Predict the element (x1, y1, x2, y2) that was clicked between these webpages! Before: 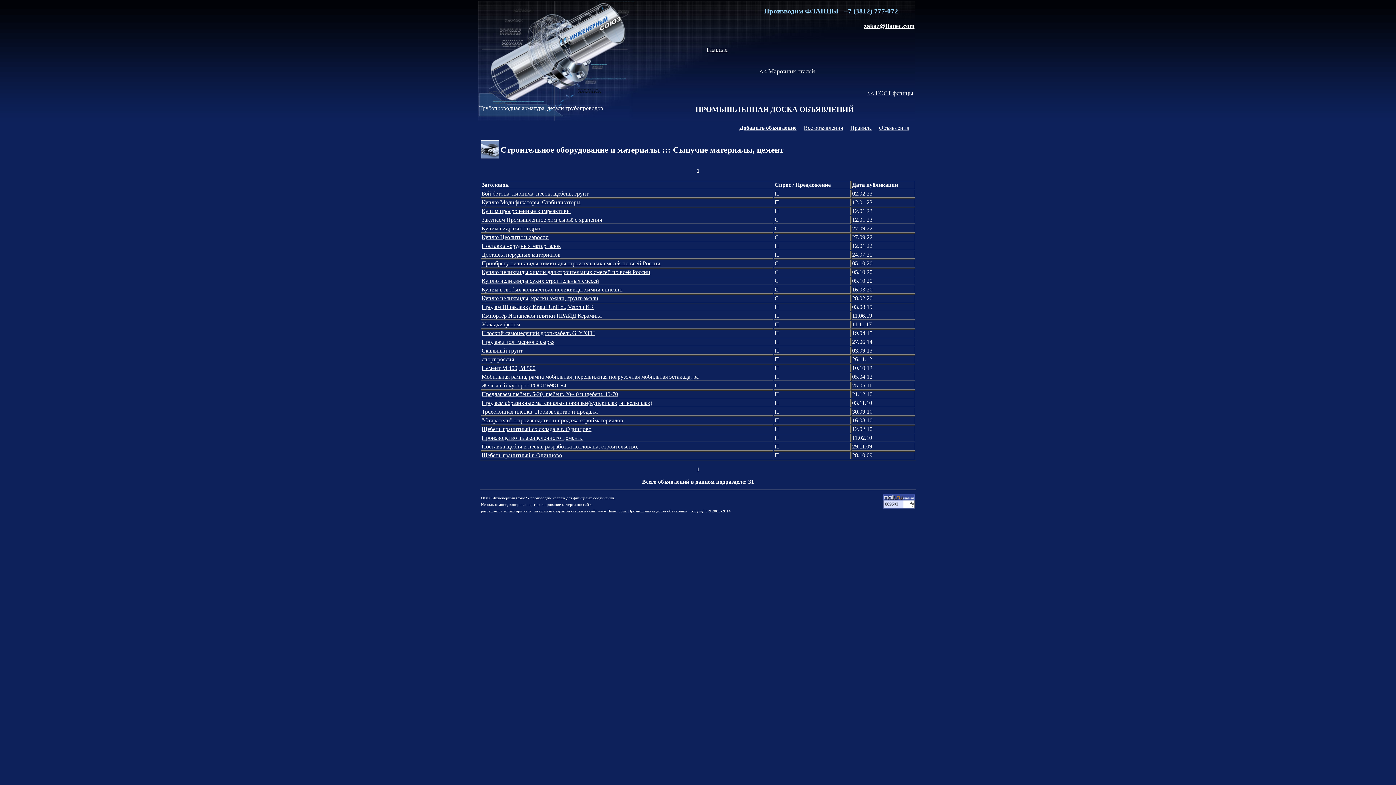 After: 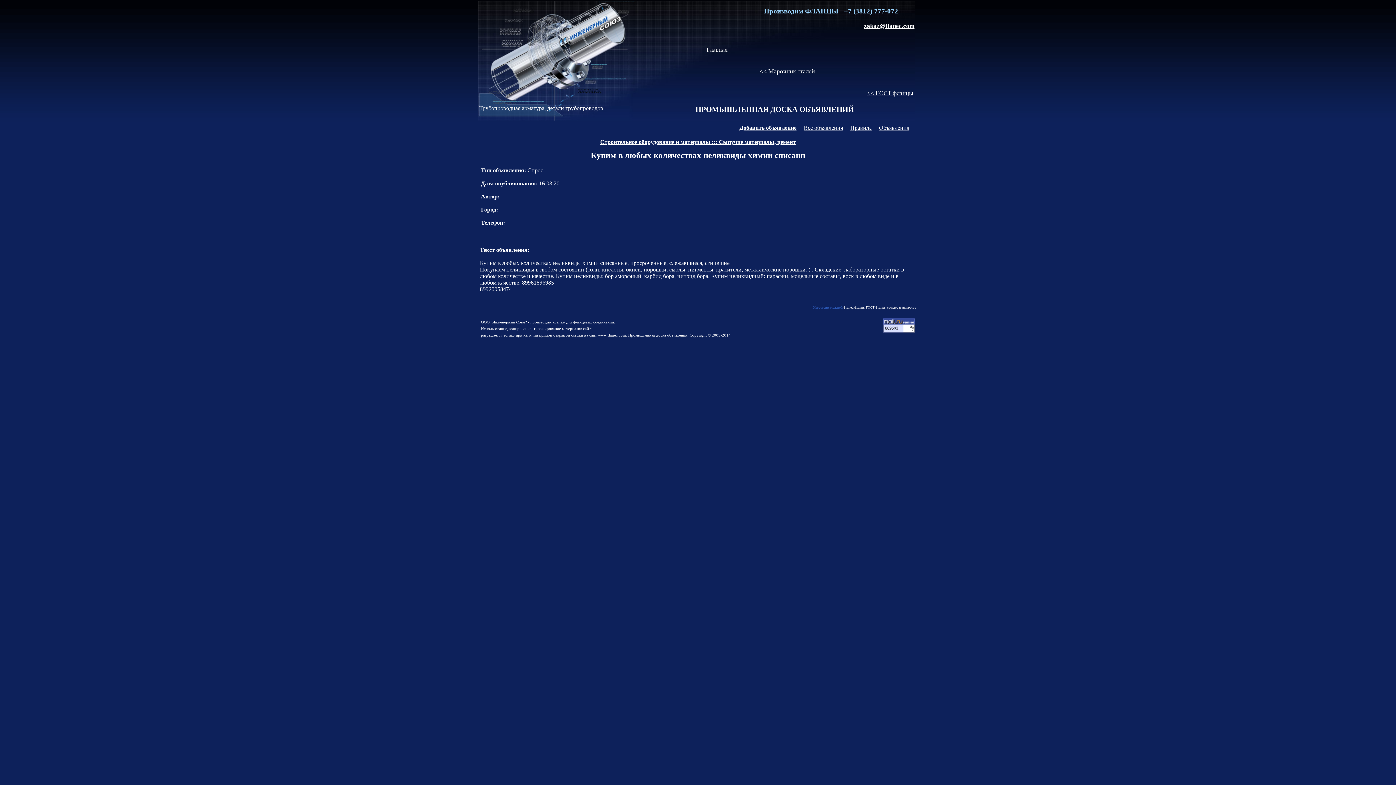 Action: label: Купим в любых количествах неликвиды химии списанн bbox: (481, 286, 622, 292)